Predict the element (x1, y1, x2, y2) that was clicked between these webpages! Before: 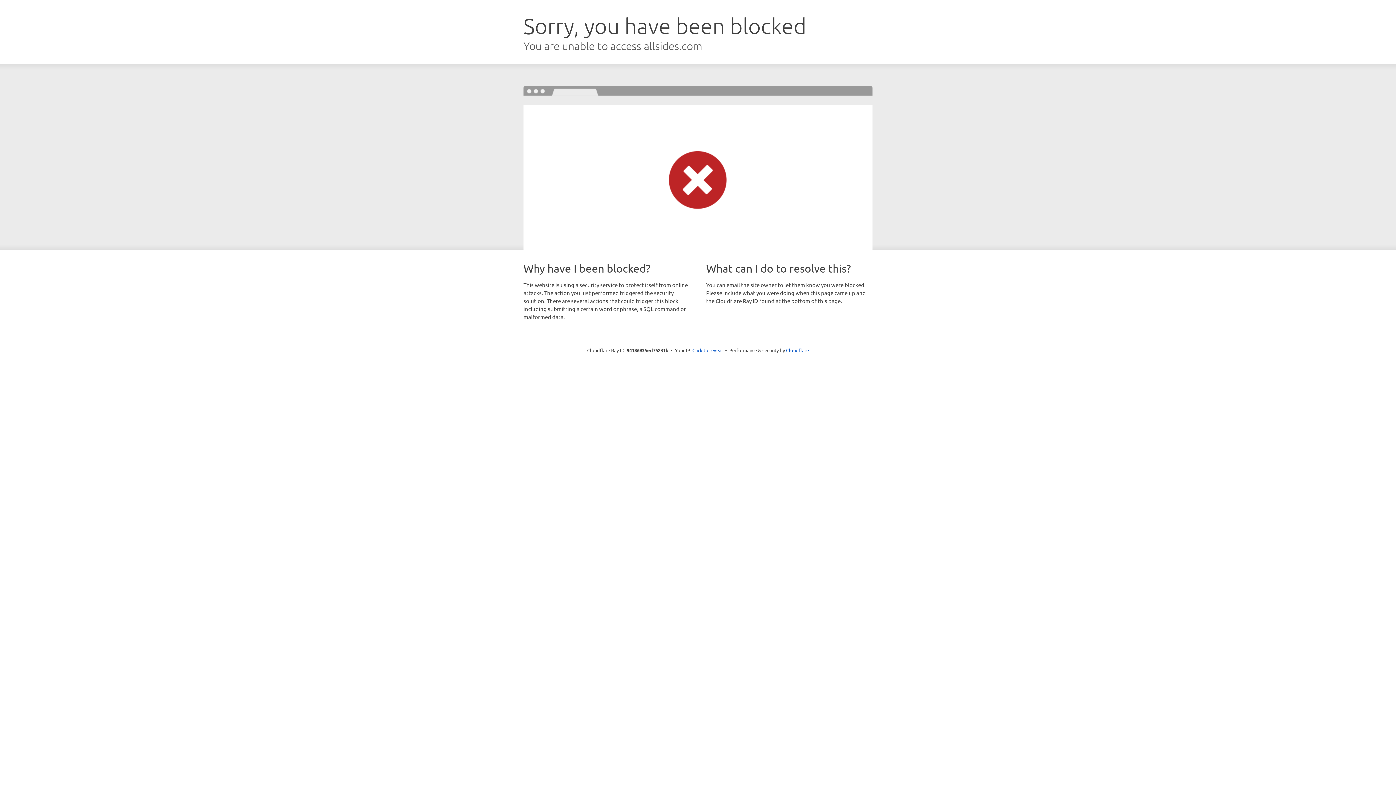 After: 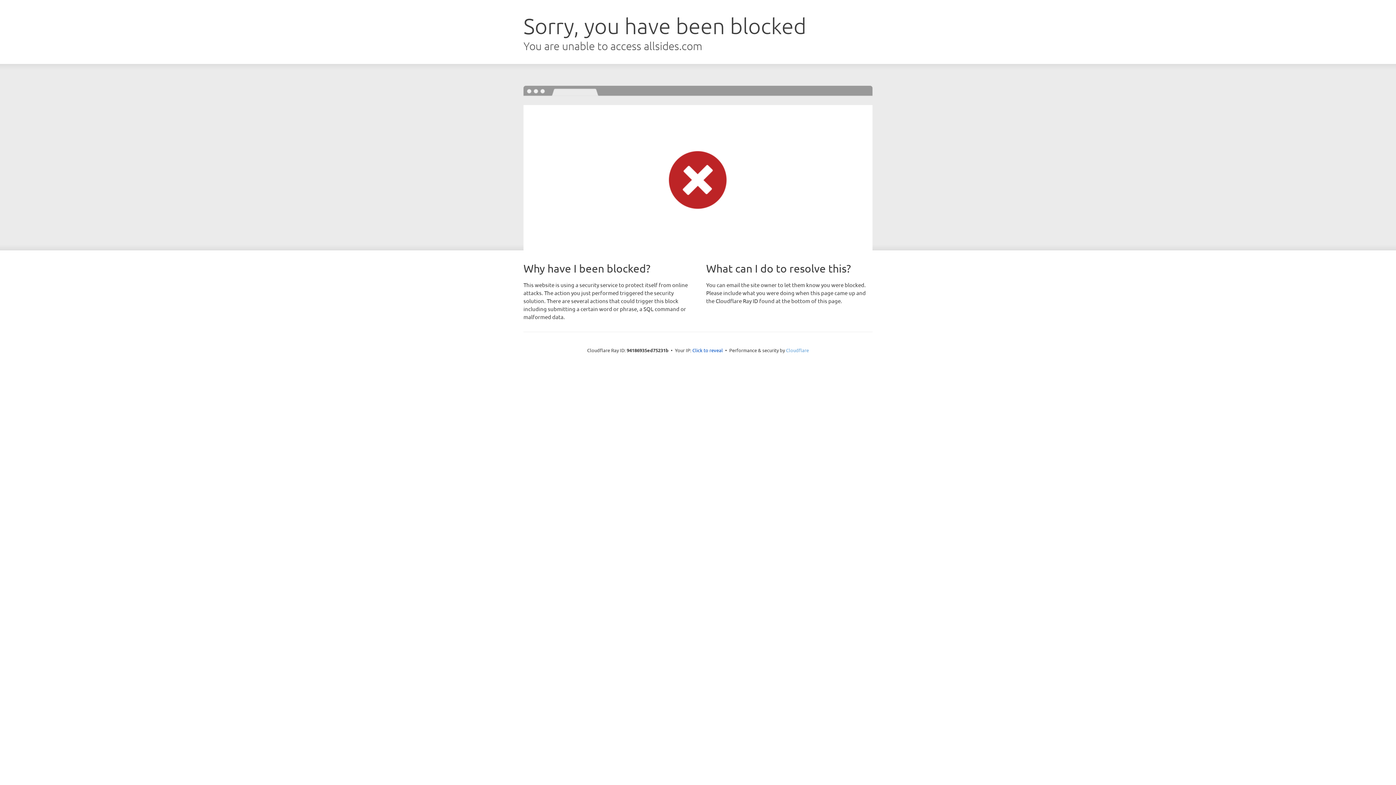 Action: label: Cloudflare bbox: (786, 347, 809, 353)